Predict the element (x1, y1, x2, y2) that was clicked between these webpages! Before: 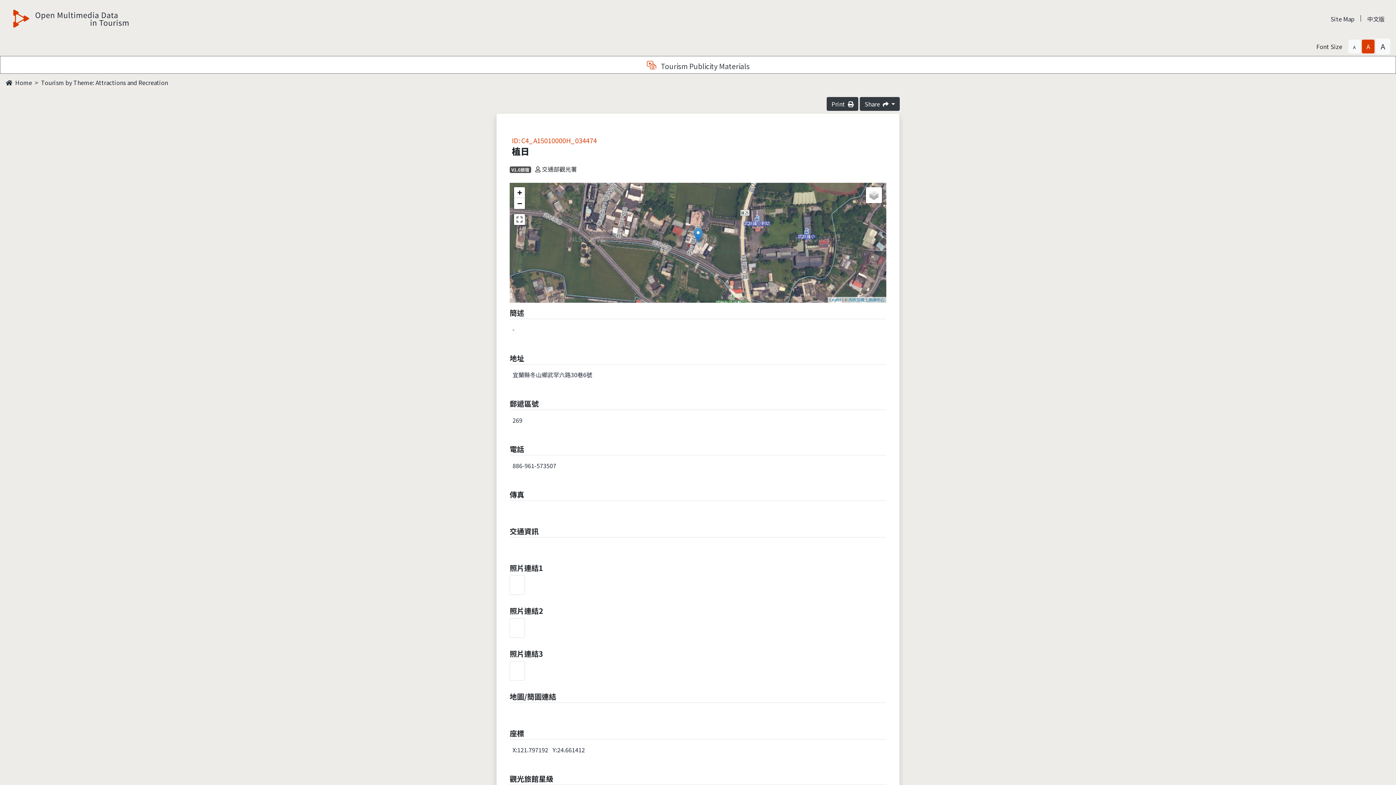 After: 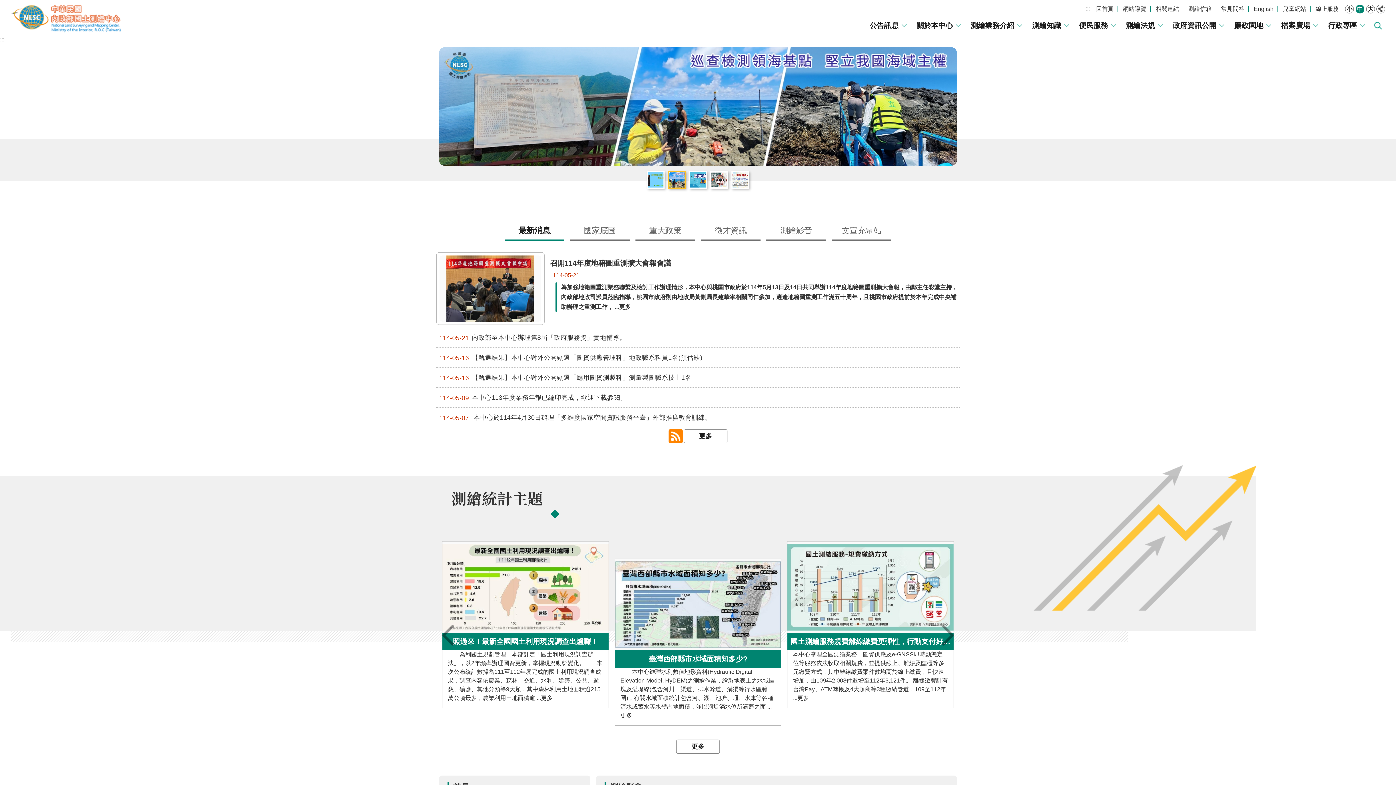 Action: bbox: (848, 297, 884, 302) label: 內政部國土測繪中心